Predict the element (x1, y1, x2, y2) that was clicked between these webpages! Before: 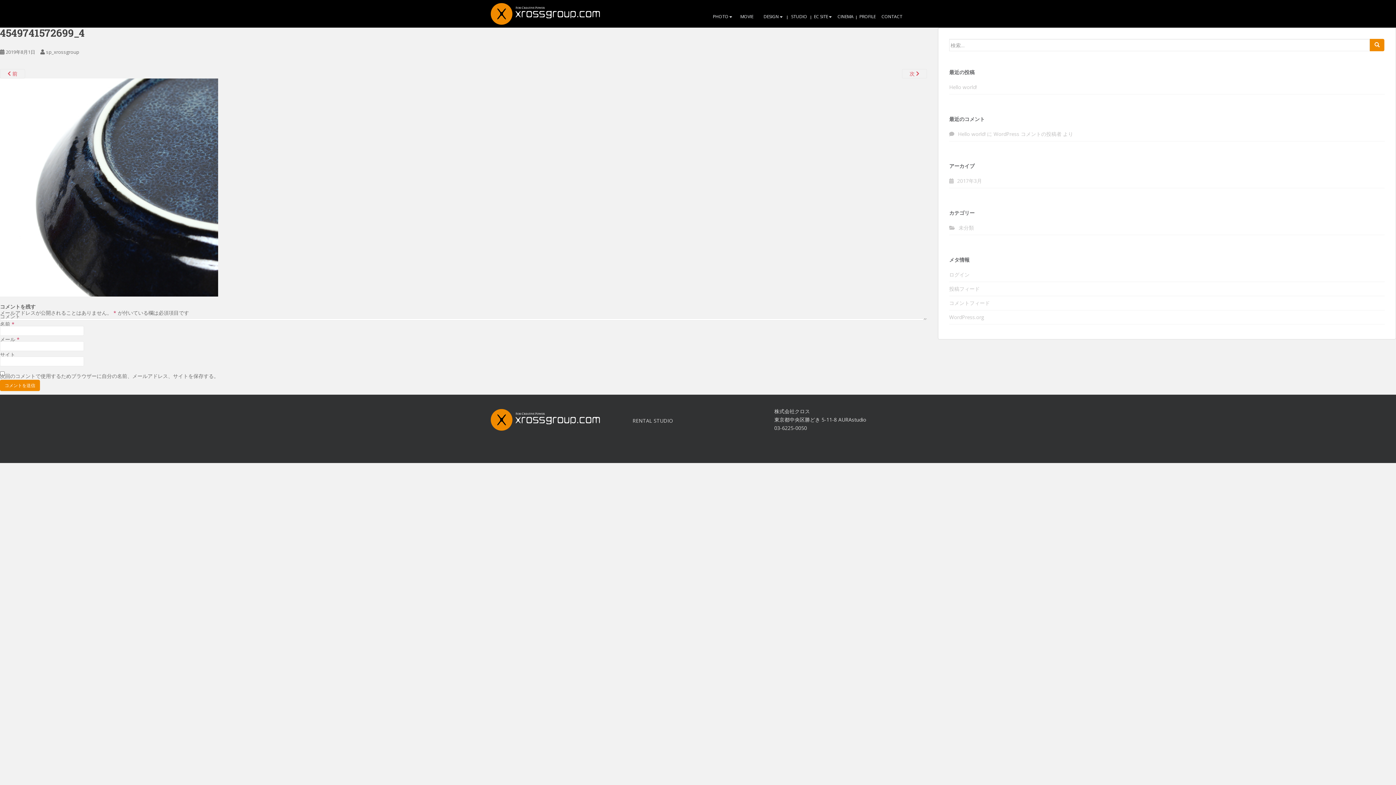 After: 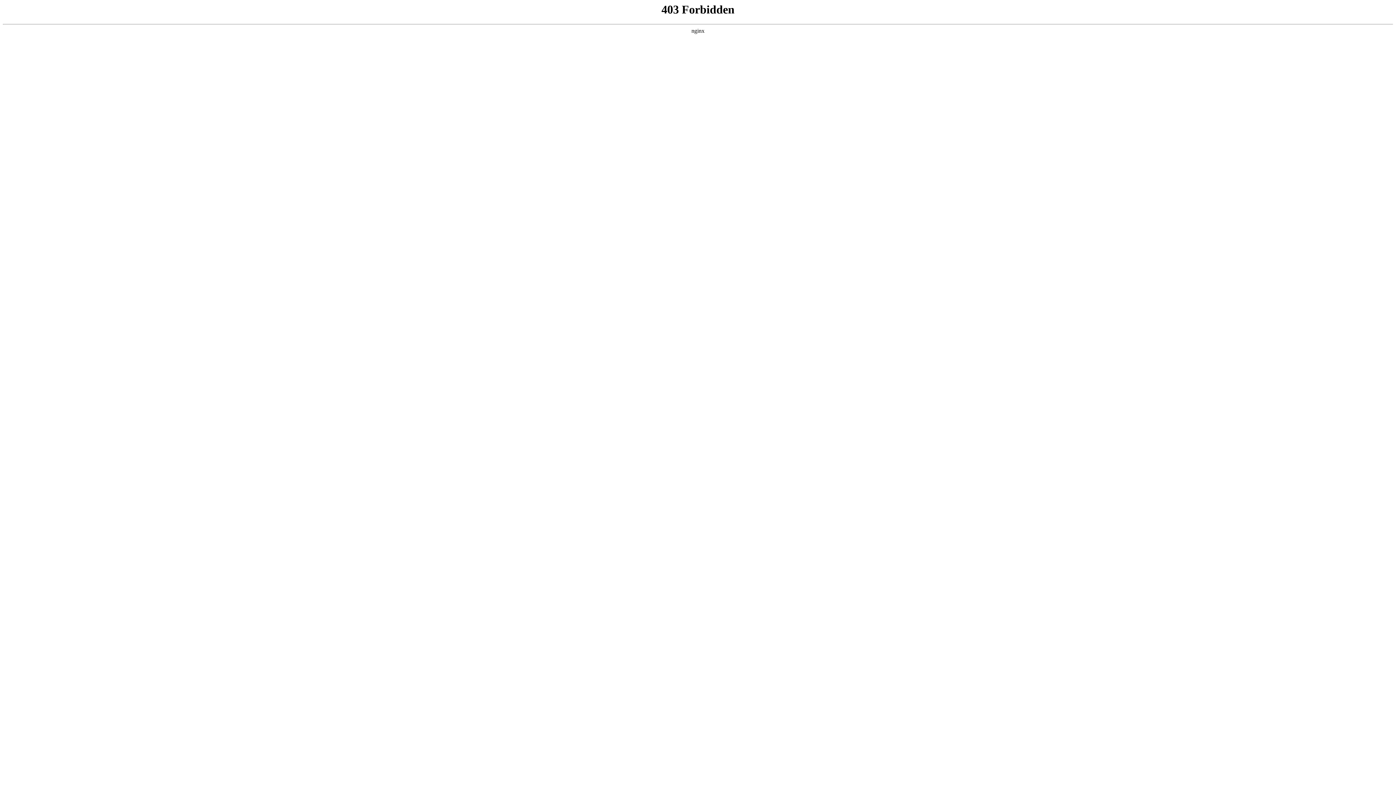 Action: label: WordPress.org bbox: (949, 313, 984, 320)